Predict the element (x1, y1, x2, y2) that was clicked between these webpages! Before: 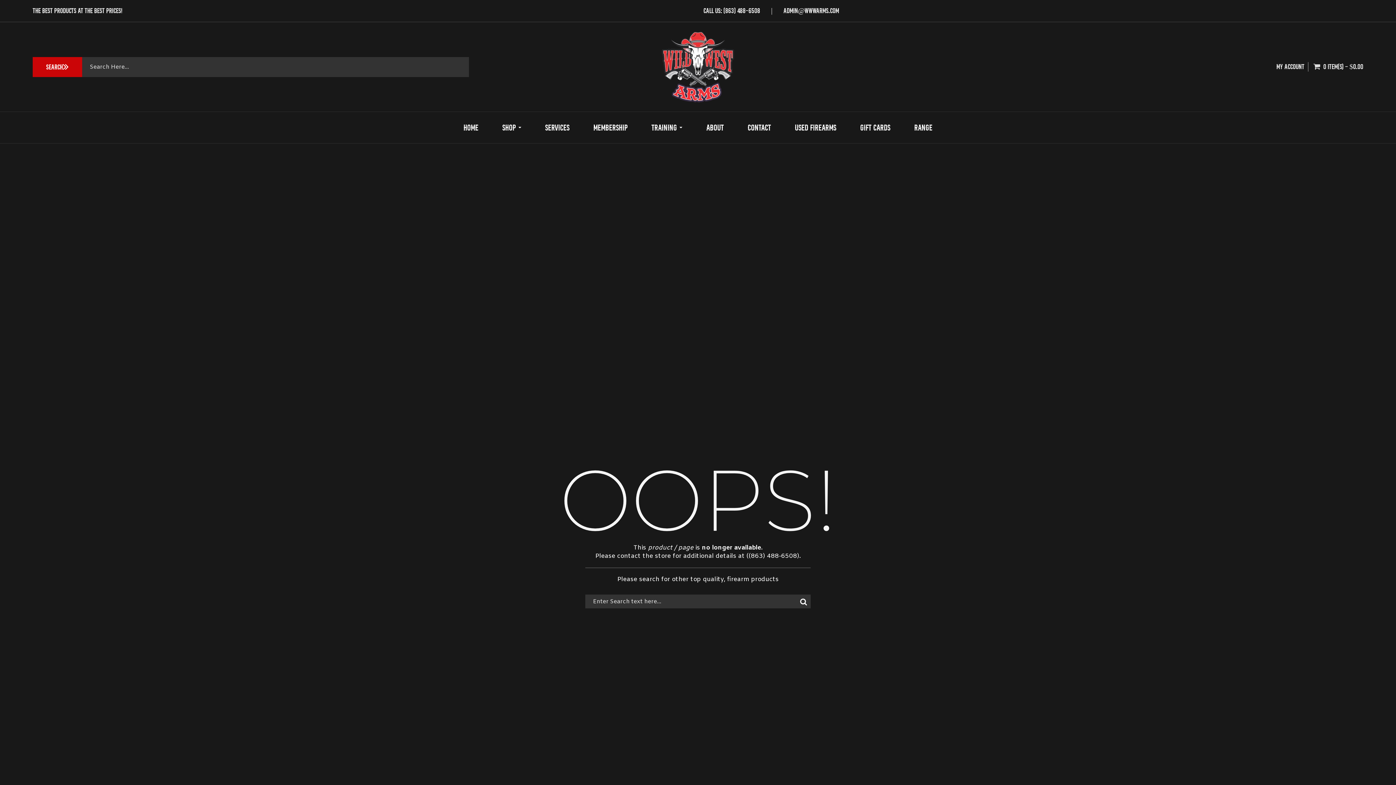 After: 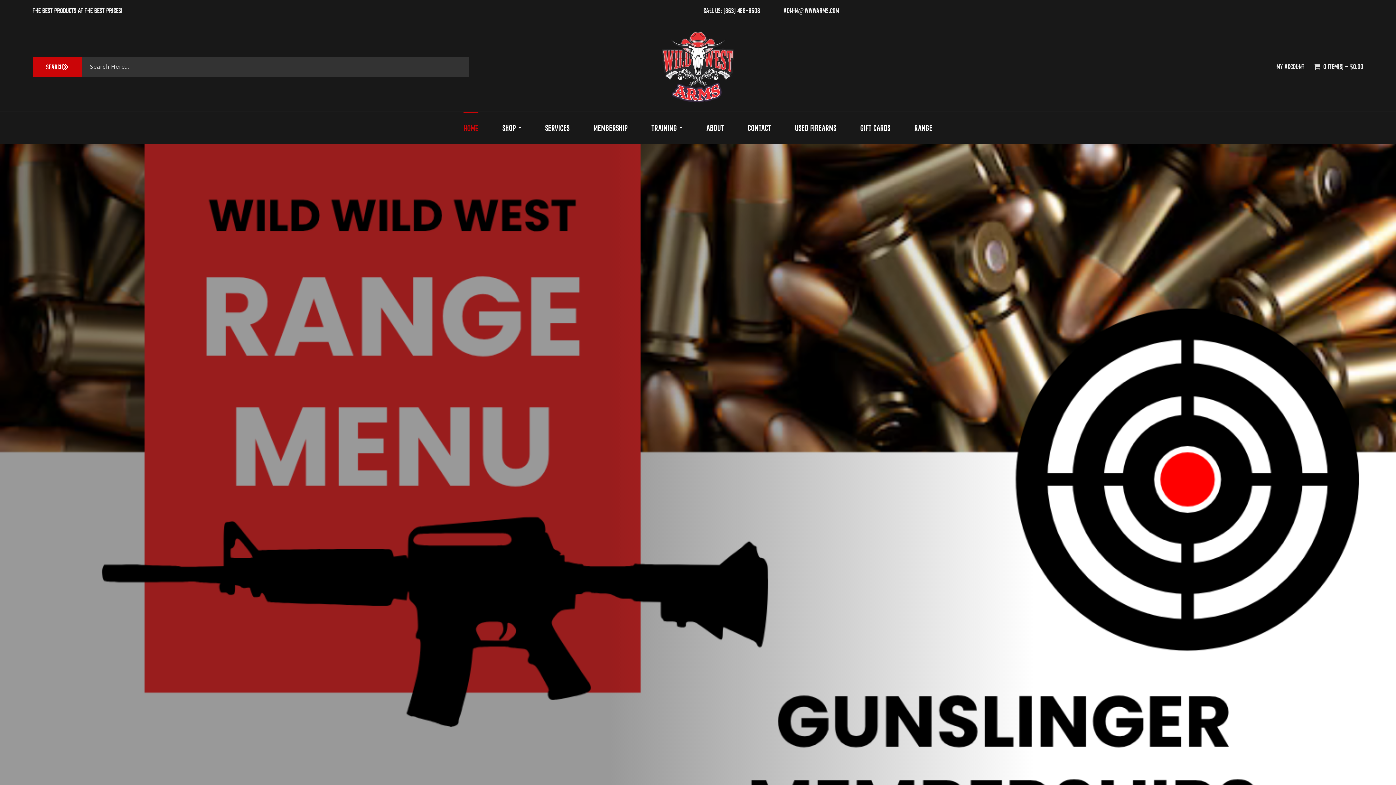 Action: bbox: (463, 112, 478, 143) label: HOME